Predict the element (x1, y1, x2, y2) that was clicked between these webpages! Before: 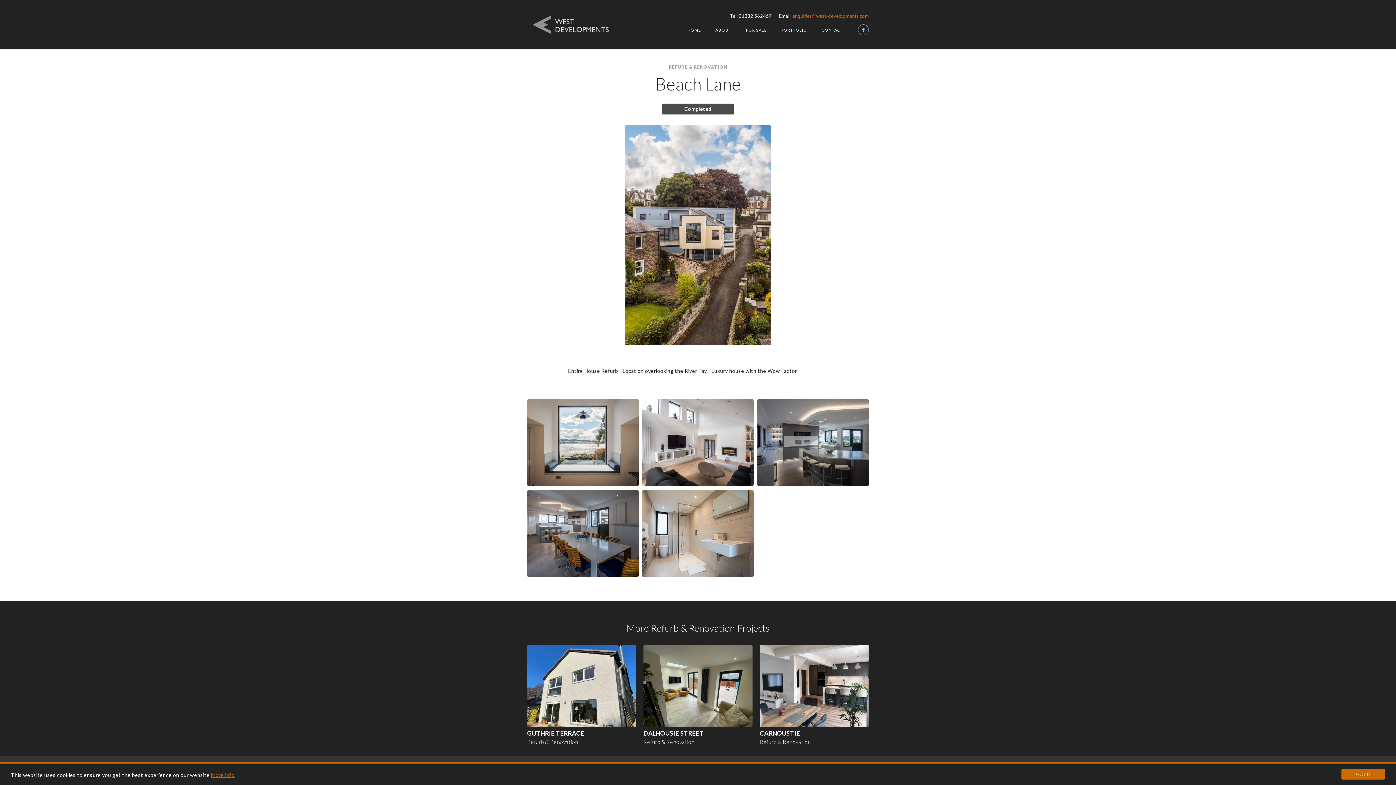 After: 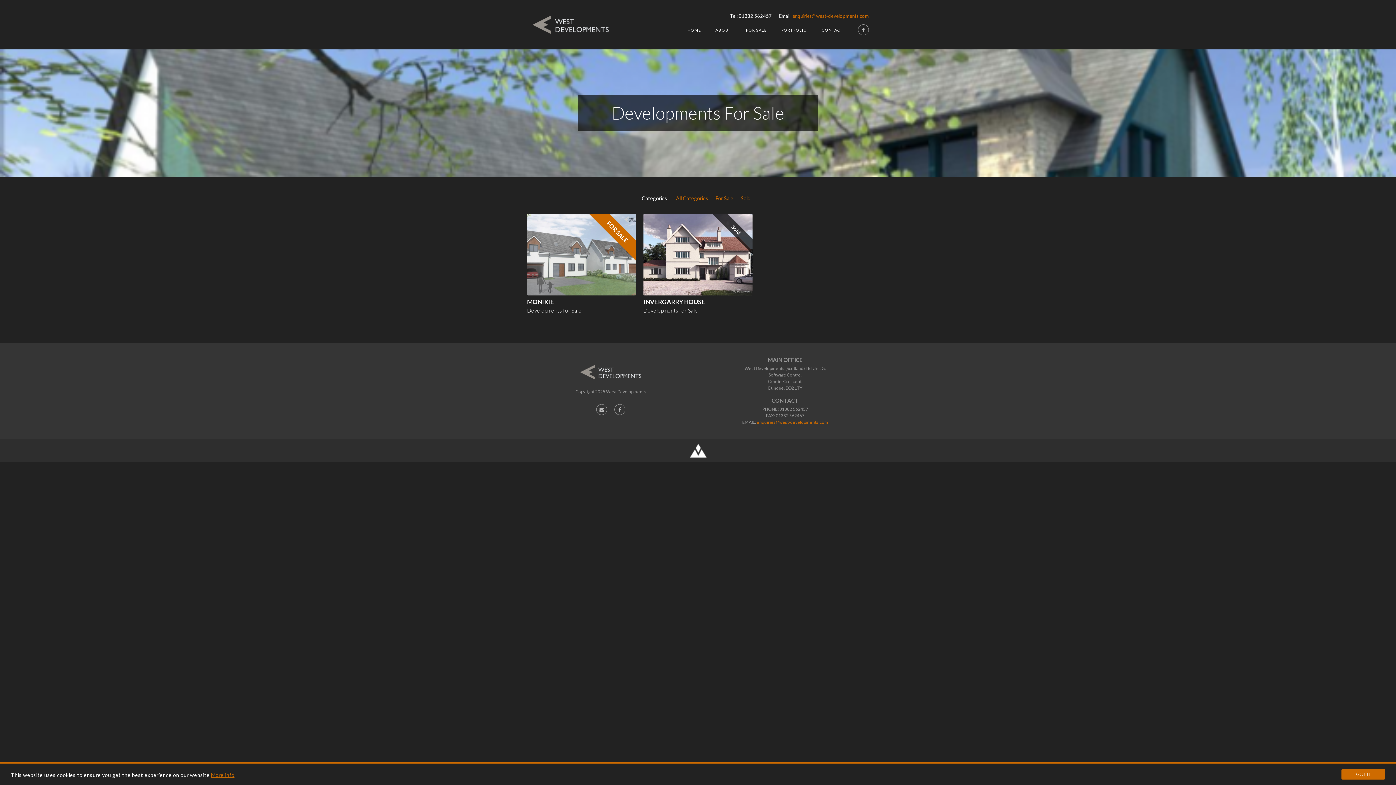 Action: label: FOR SALE bbox: (742, 23, 770, 37)